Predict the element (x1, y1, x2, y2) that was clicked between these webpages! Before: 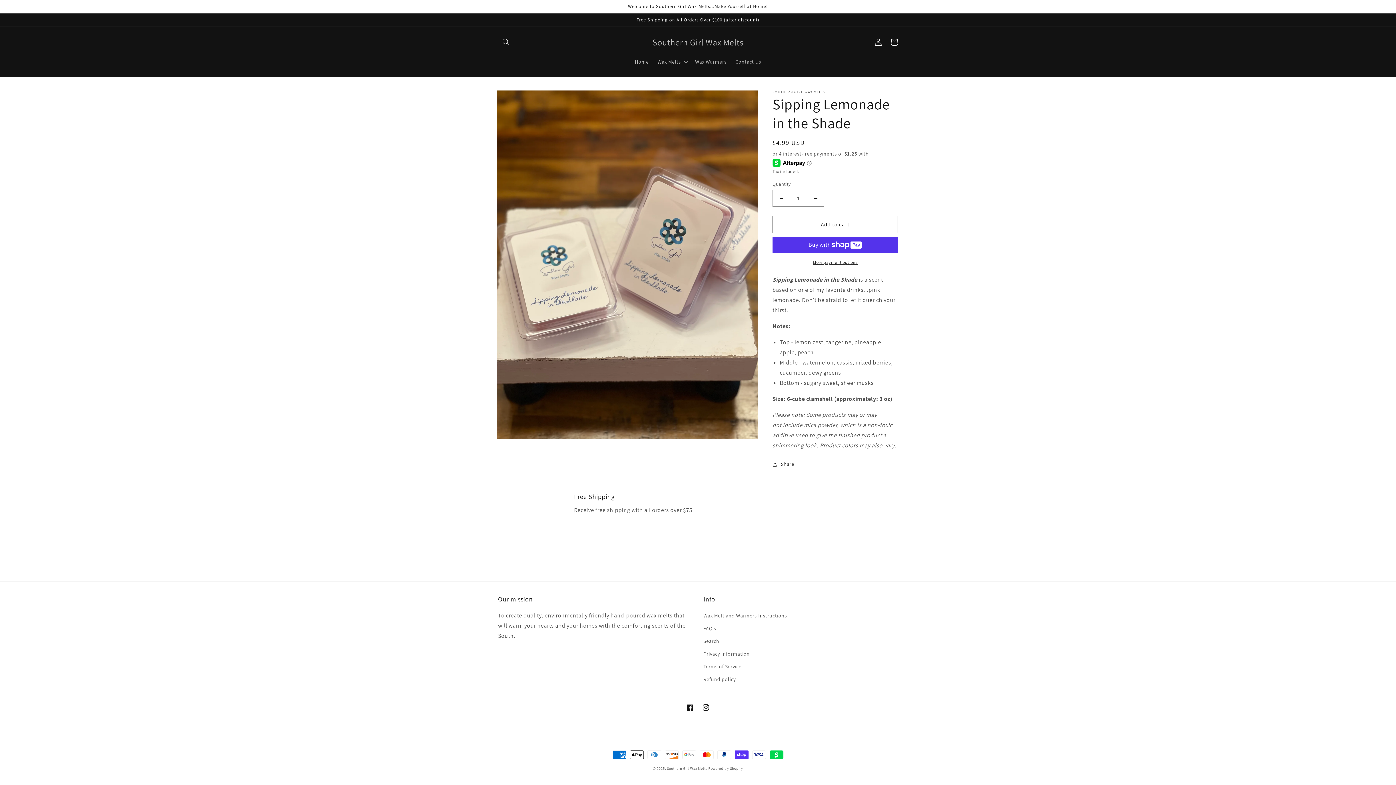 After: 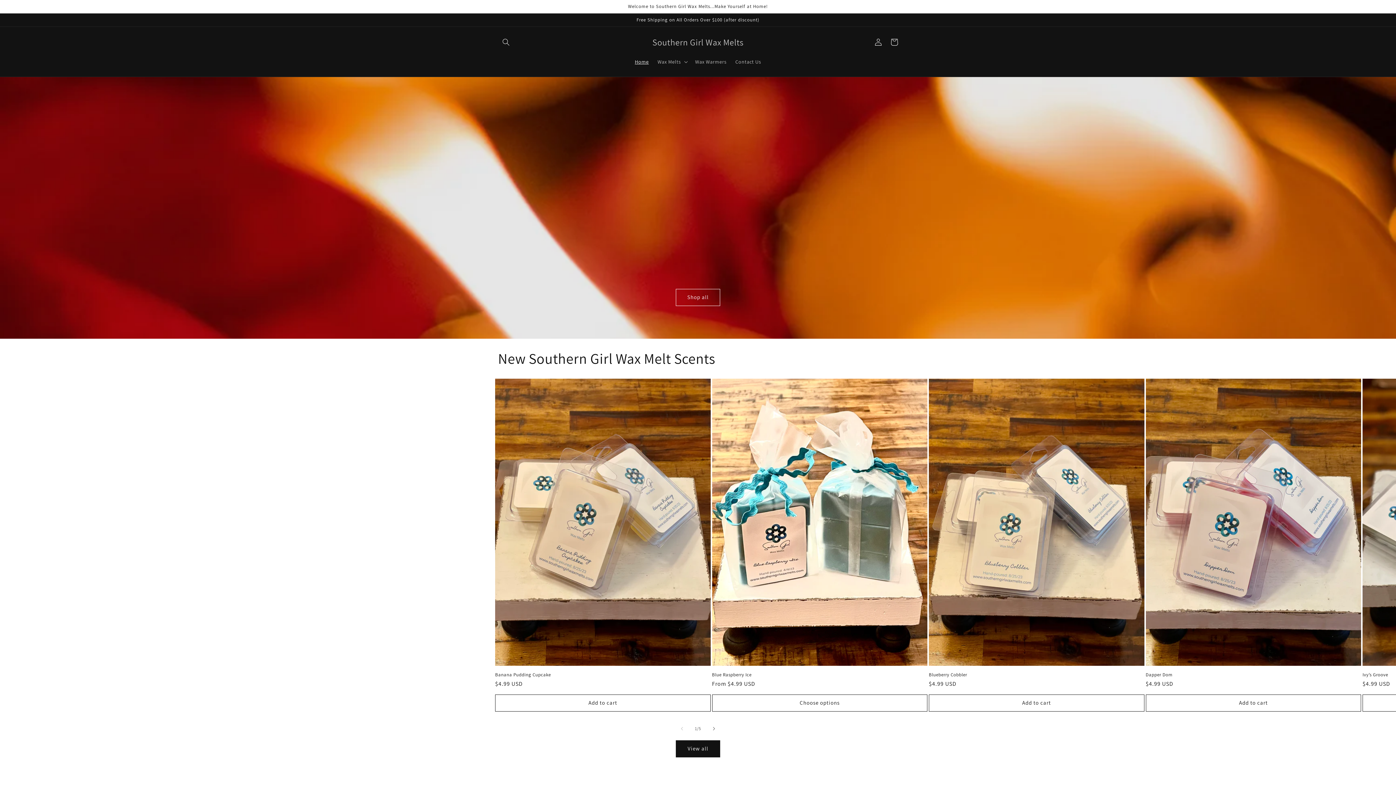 Action: bbox: (667, 766, 707, 771) label: Southern Girl Wax Melts